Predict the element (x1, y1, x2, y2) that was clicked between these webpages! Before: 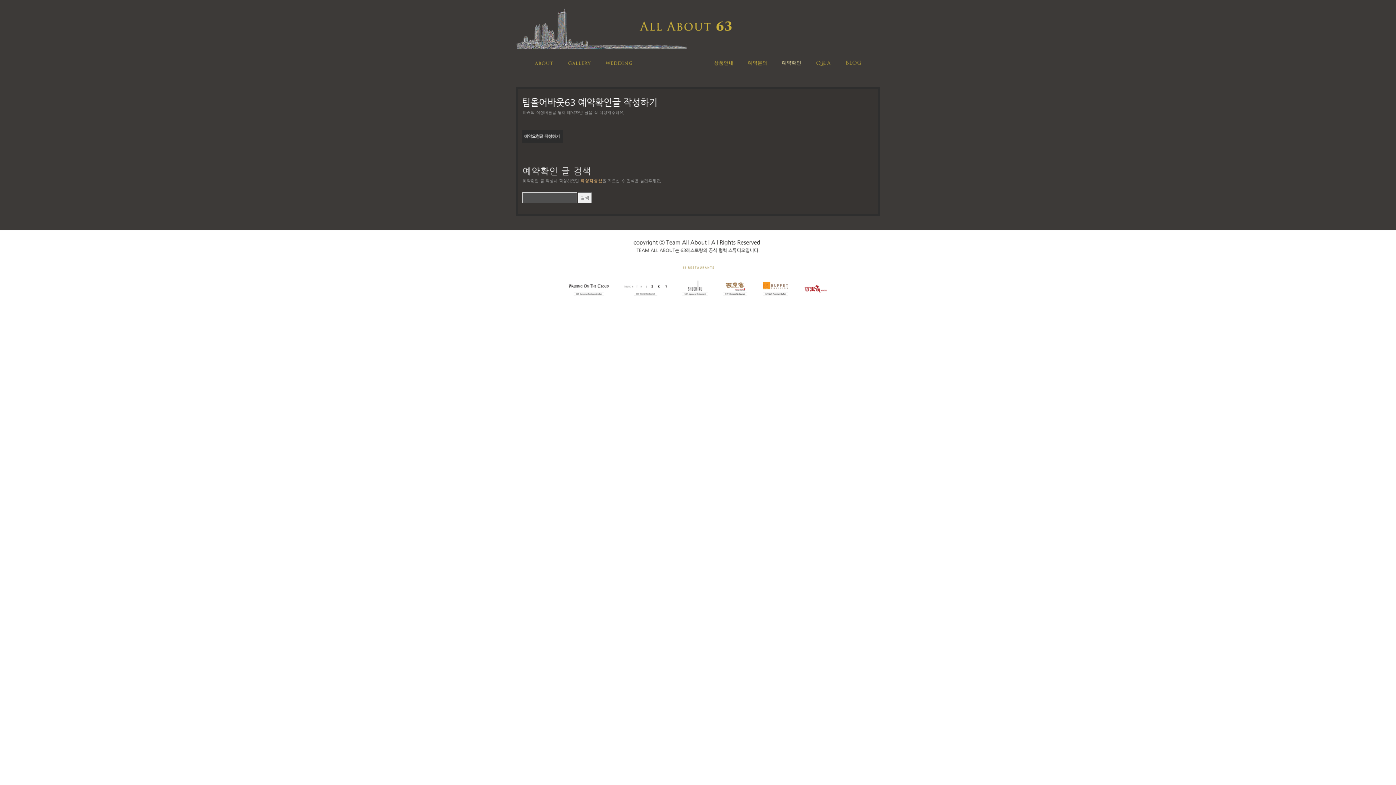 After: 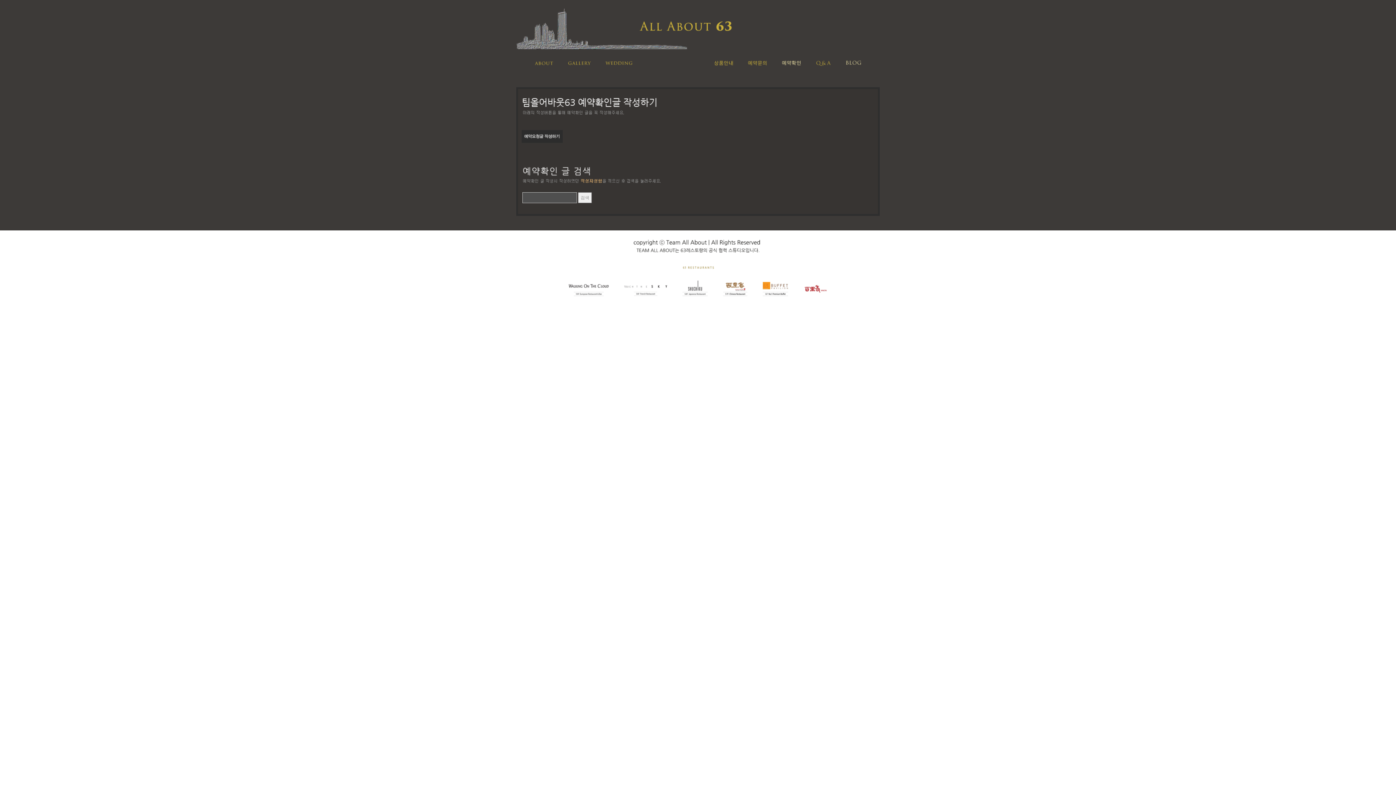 Action: bbox: (845, 65, 861, 70)